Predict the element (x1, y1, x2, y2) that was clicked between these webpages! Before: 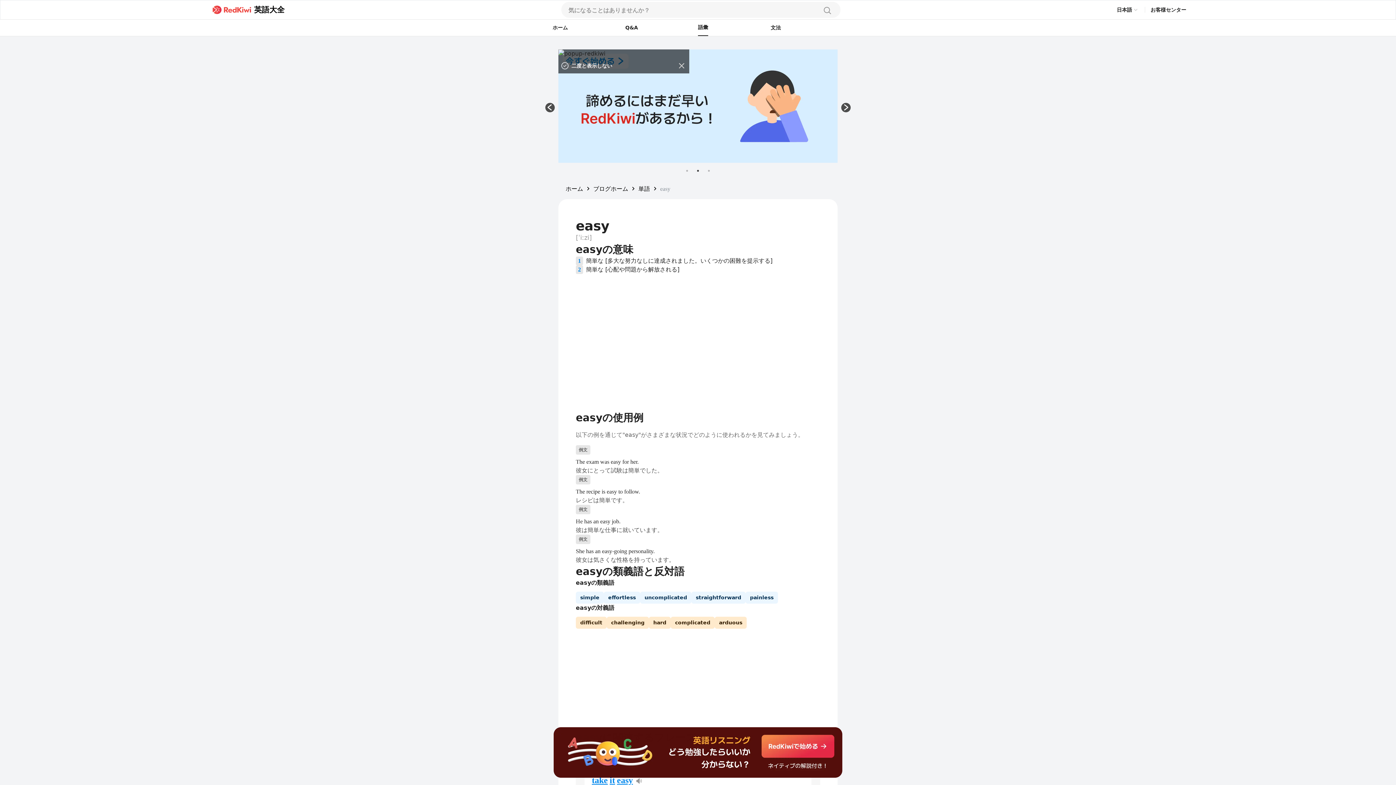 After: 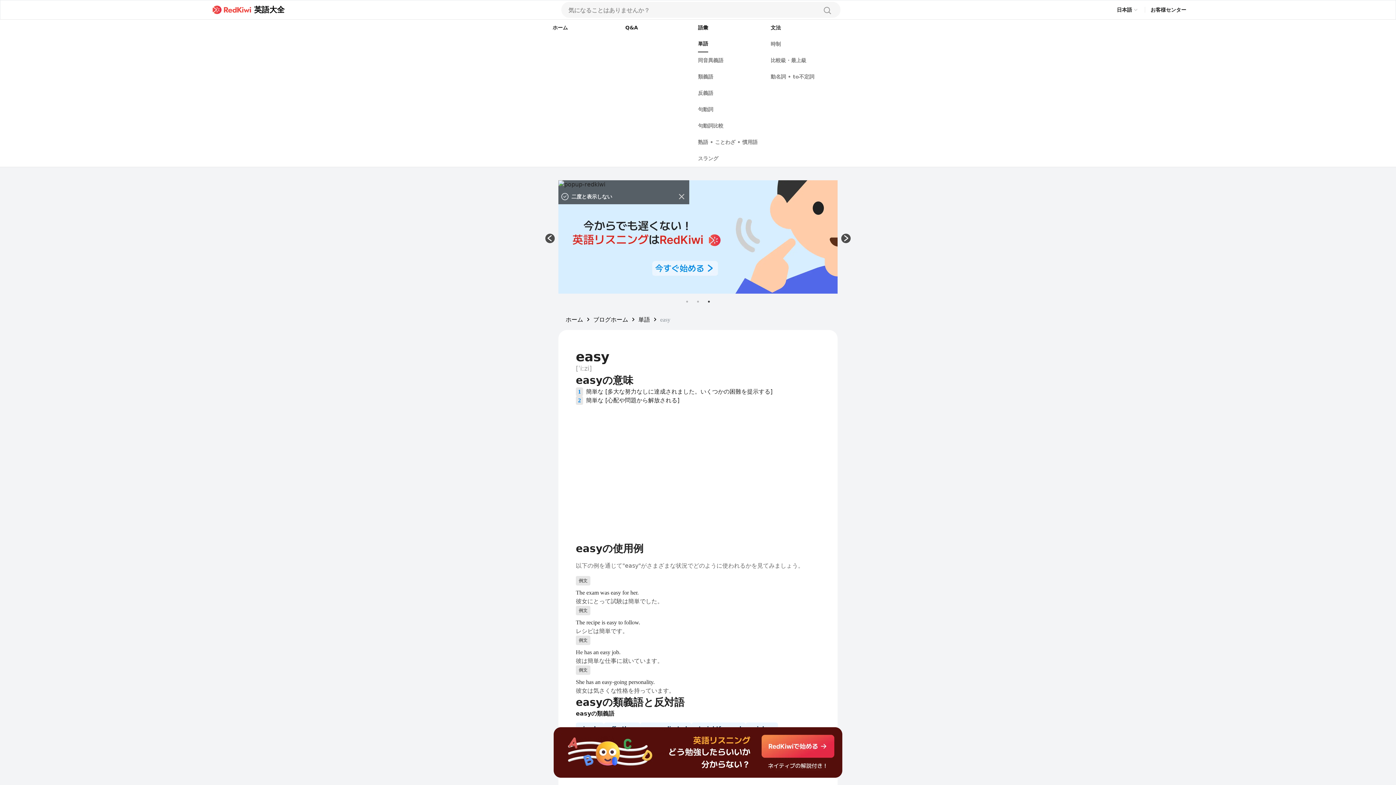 Action: bbox: (770, 19, 781, 36) label: 文法